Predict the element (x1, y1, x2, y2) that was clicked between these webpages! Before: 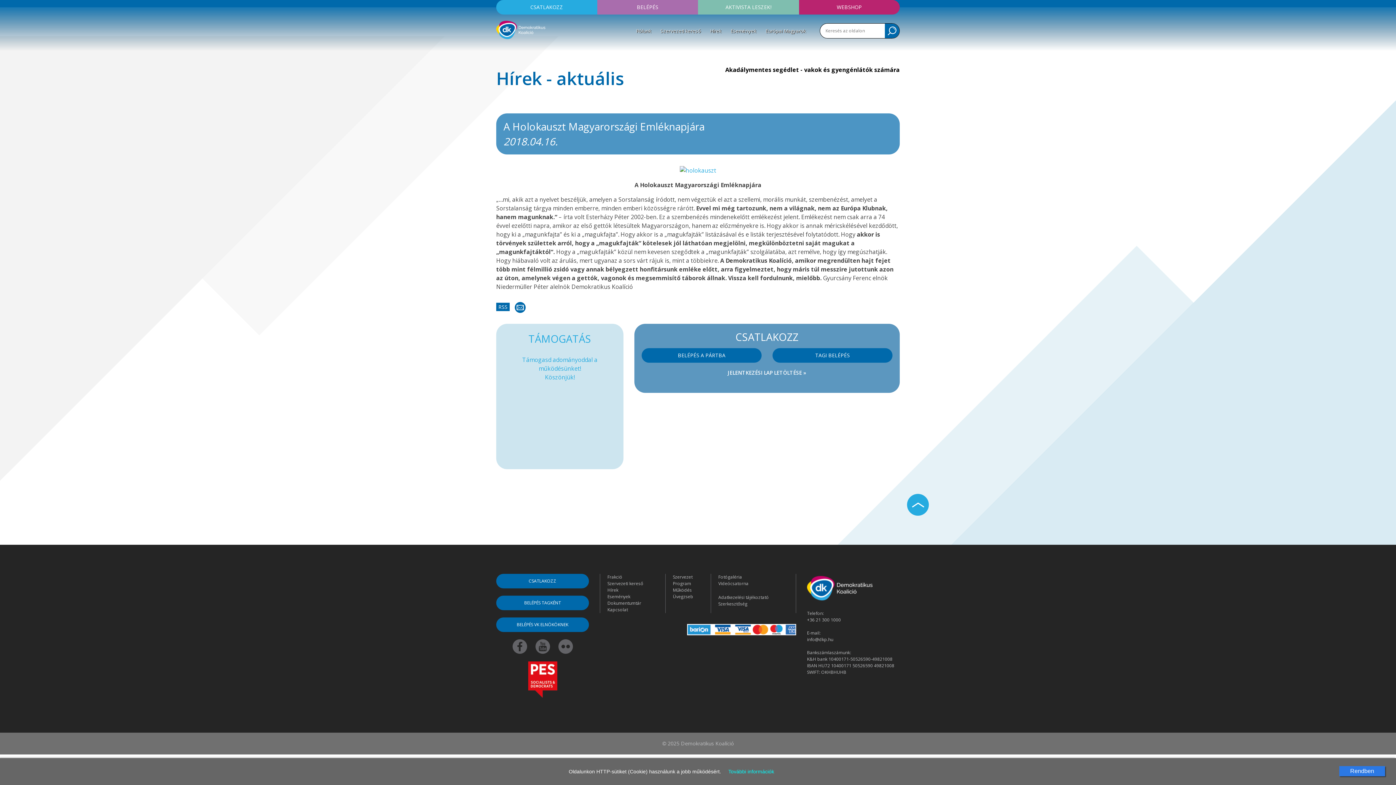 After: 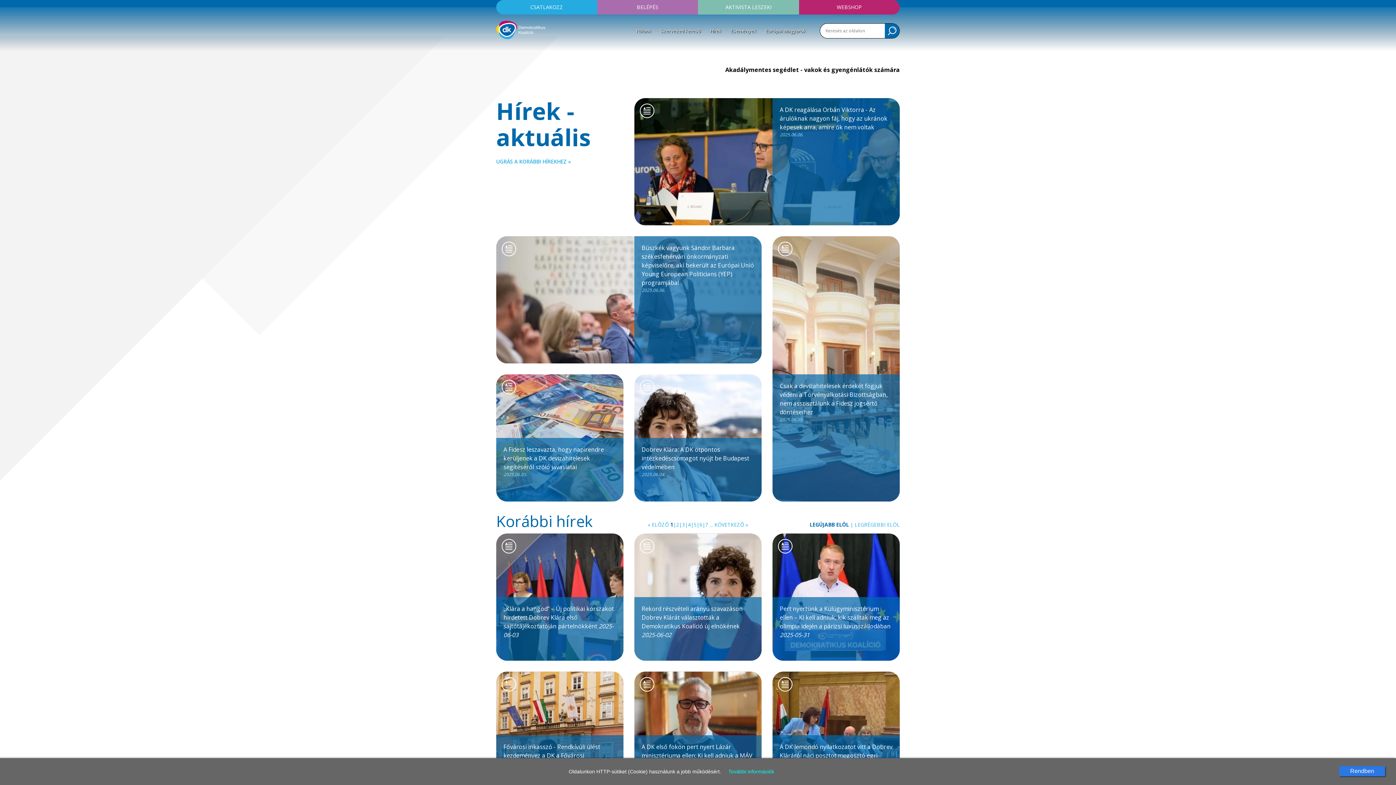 Action: label: Hírek bbox: (710, 25, 721, 36)